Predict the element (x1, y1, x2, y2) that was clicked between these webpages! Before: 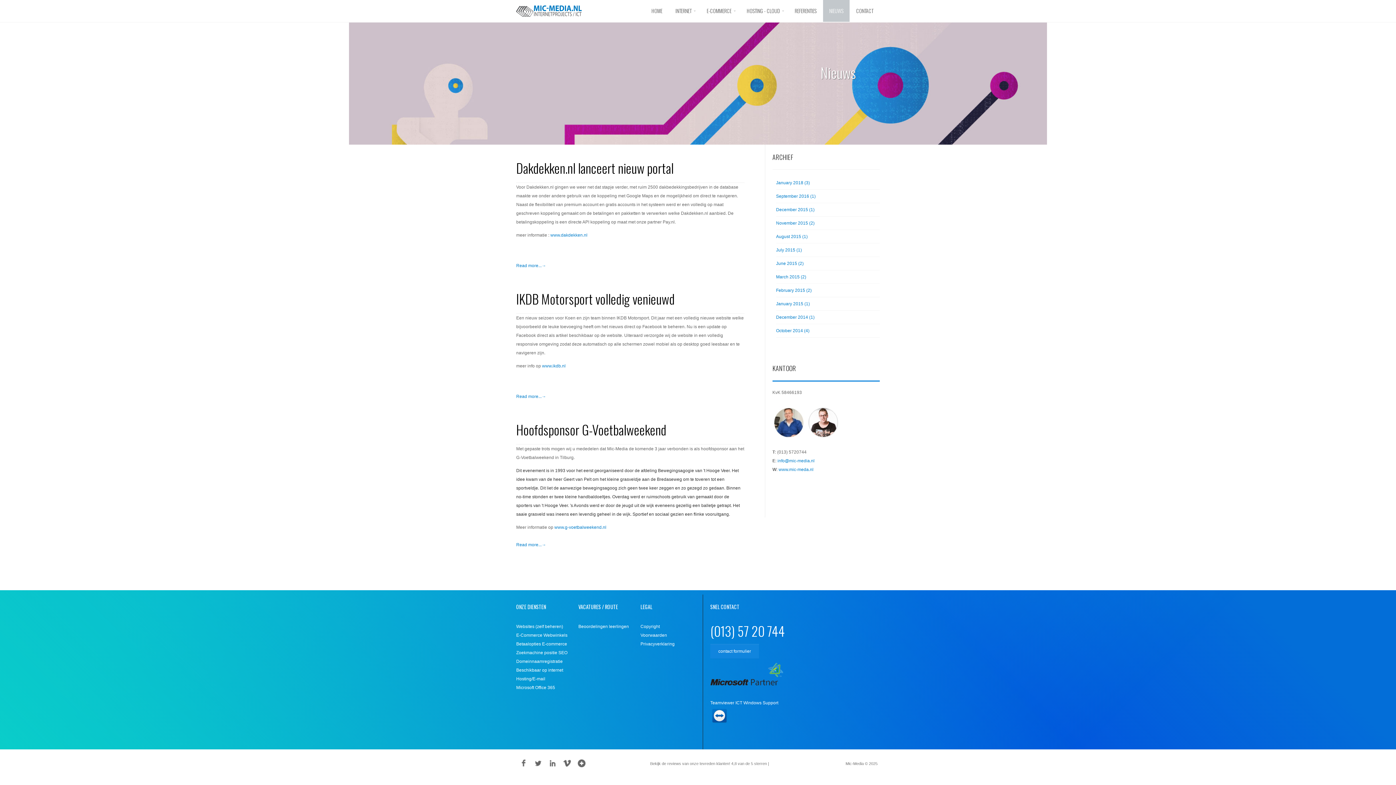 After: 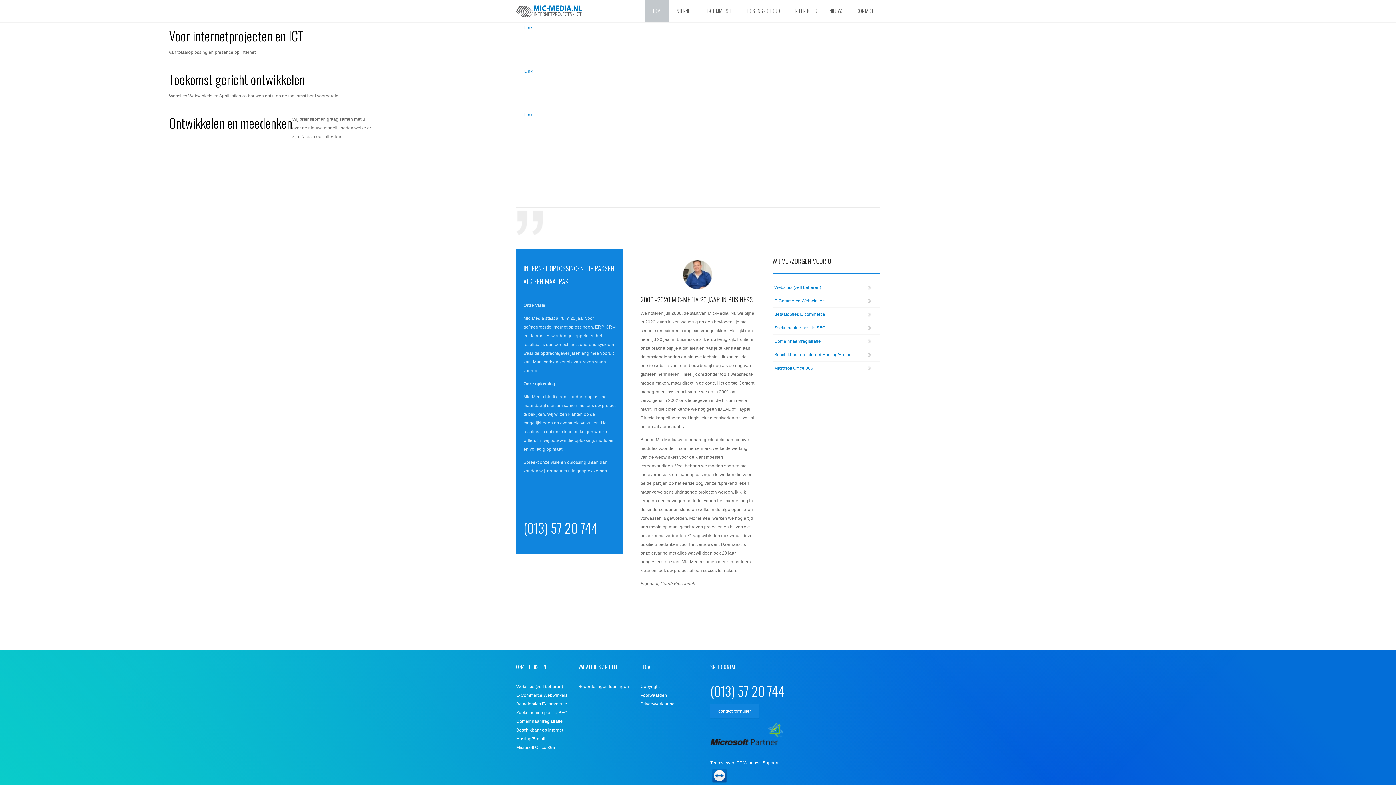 Action: label: HOME bbox: (645, 0, 668, 21)